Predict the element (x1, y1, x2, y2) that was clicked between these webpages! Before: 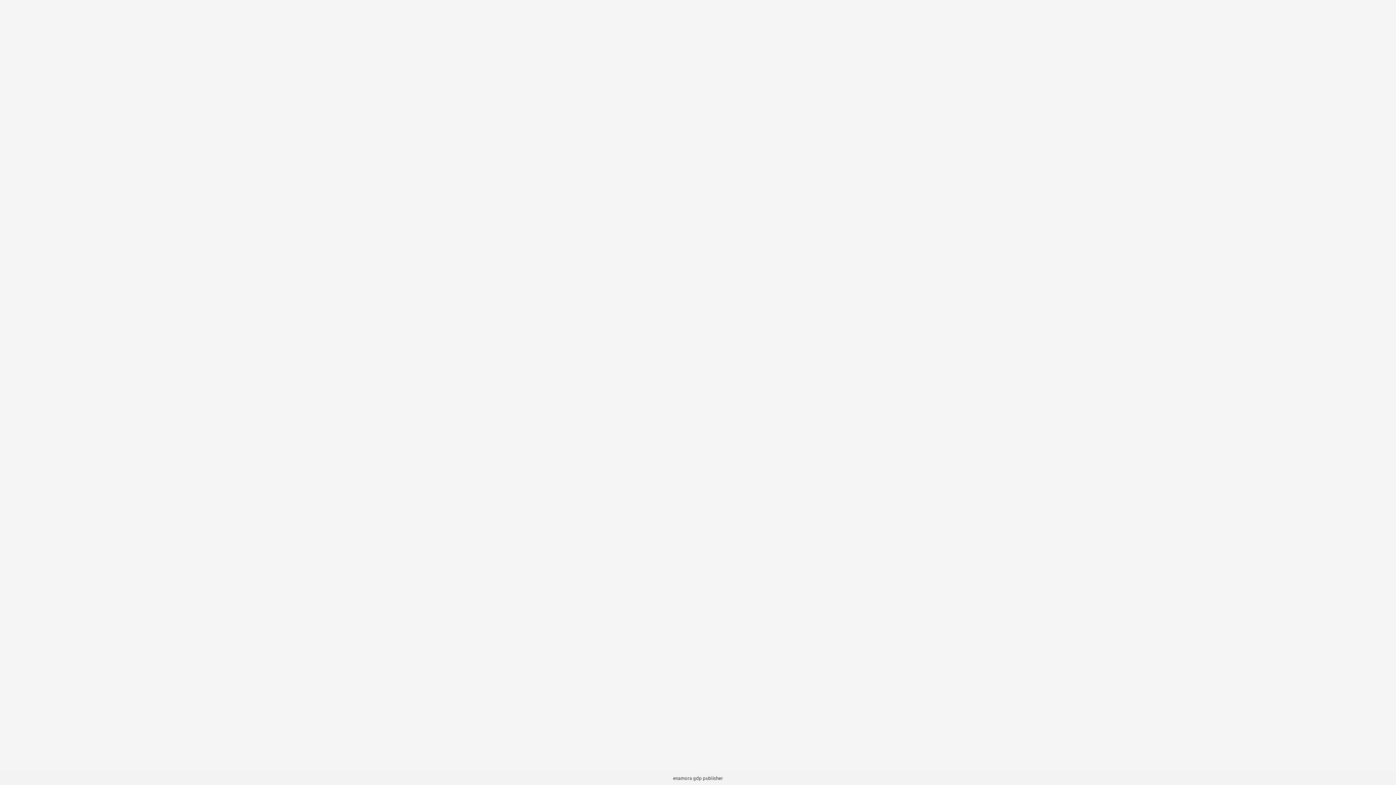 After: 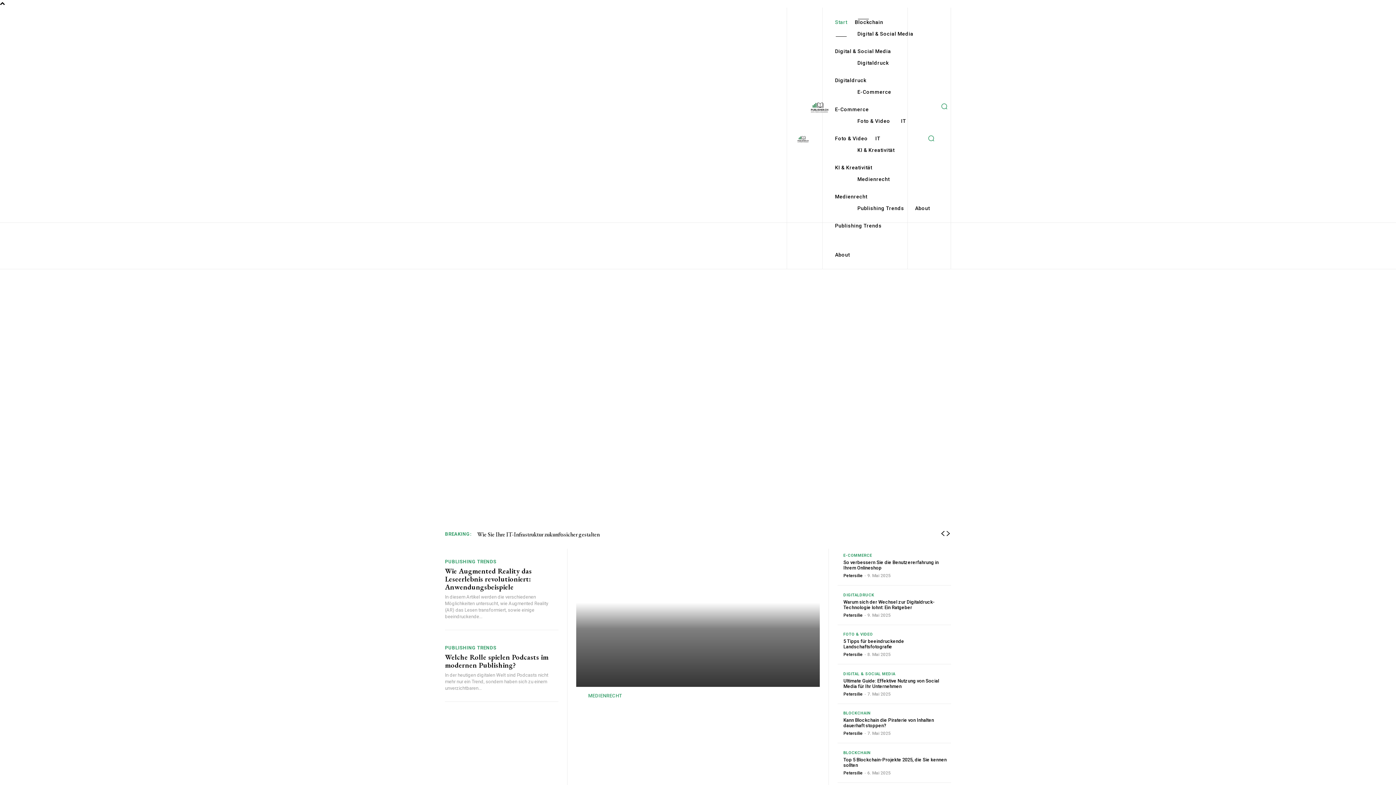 Action: label: publisher bbox: (703, 775, 723, 781)